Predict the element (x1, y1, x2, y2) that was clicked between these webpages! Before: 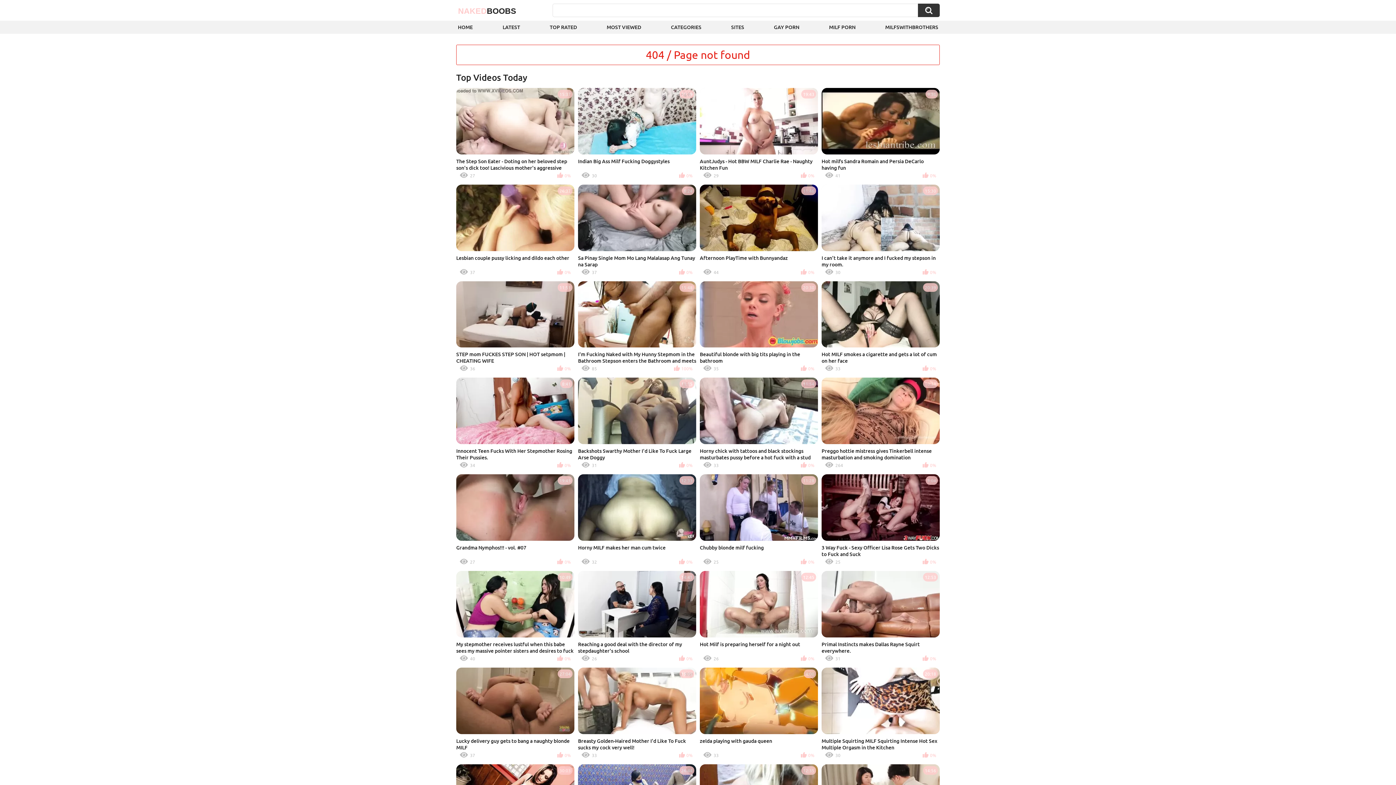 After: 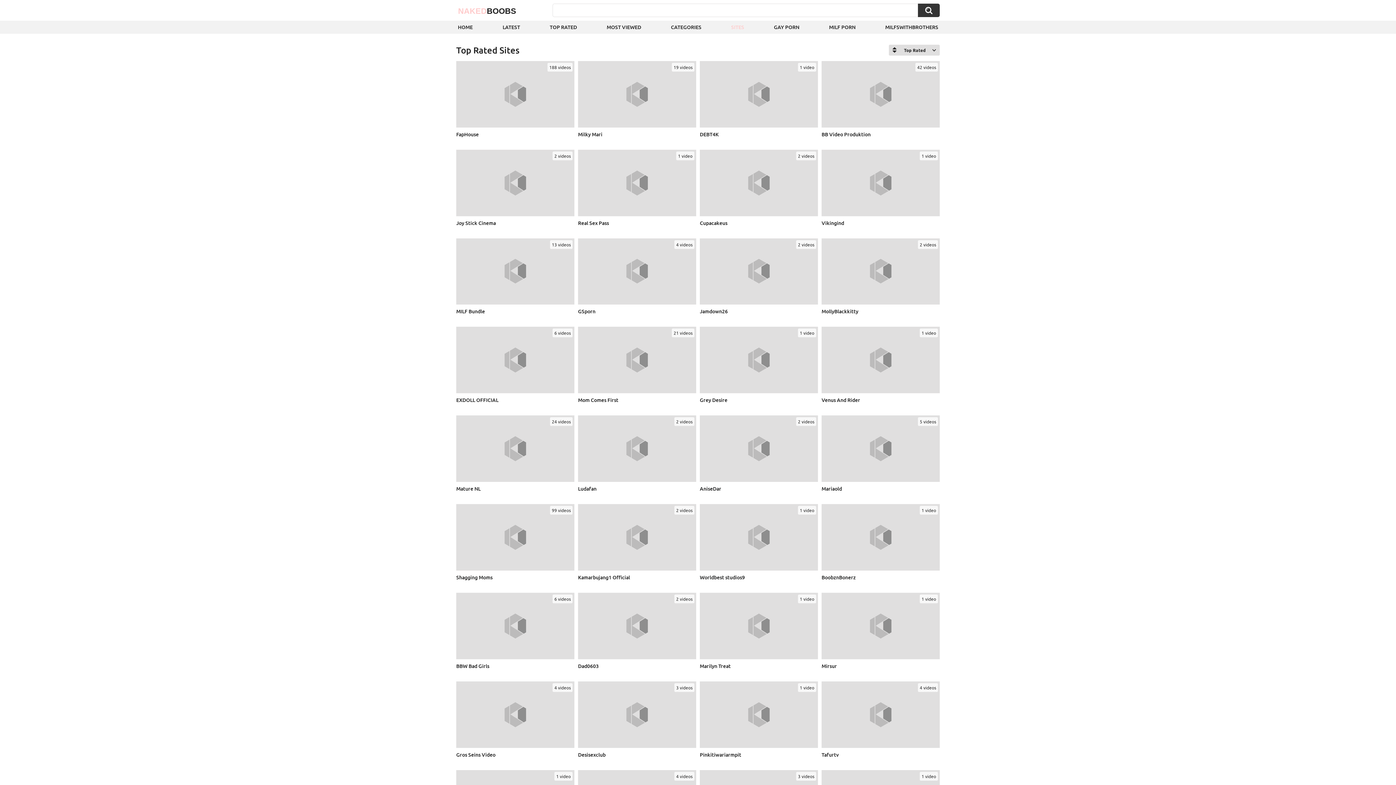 Action: bbox: (729, 20, 745, 33) label: SITES